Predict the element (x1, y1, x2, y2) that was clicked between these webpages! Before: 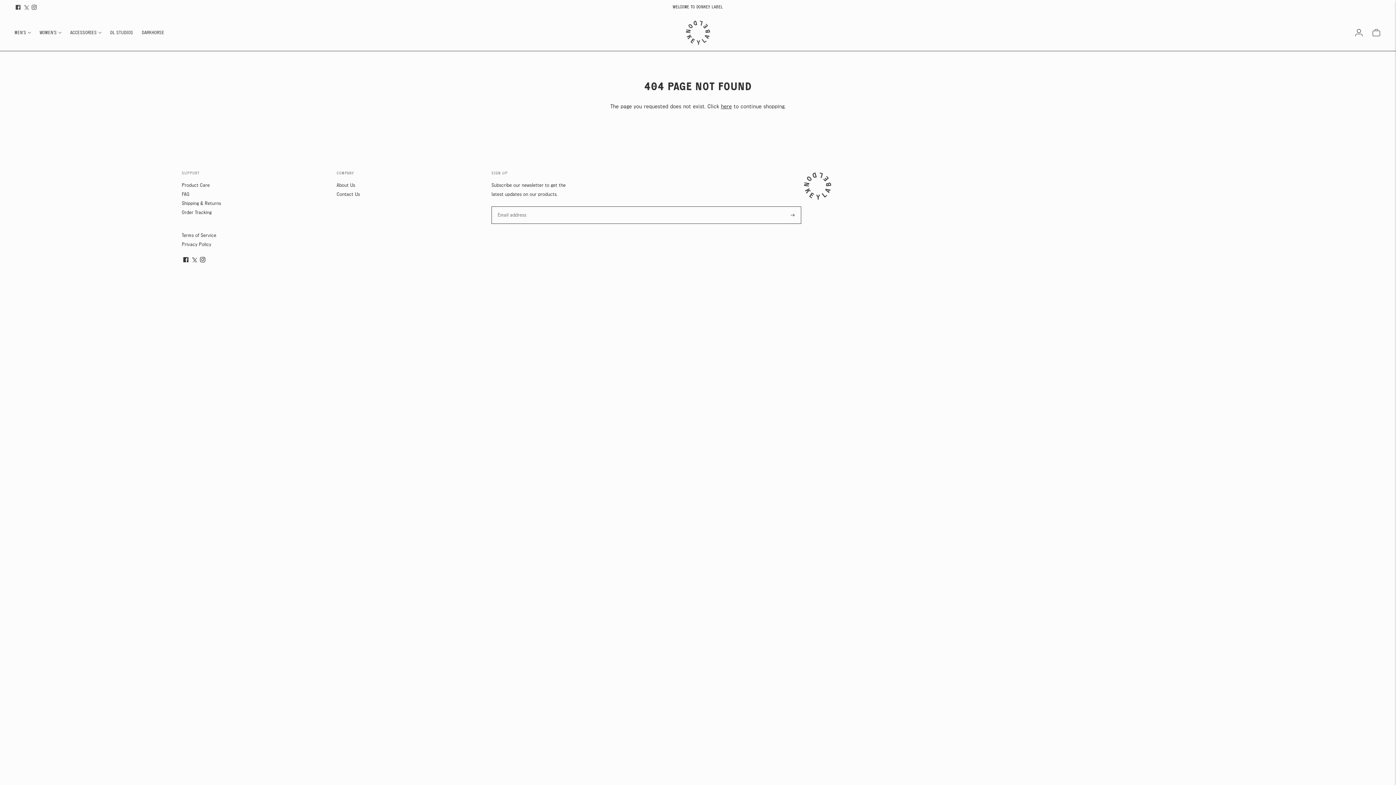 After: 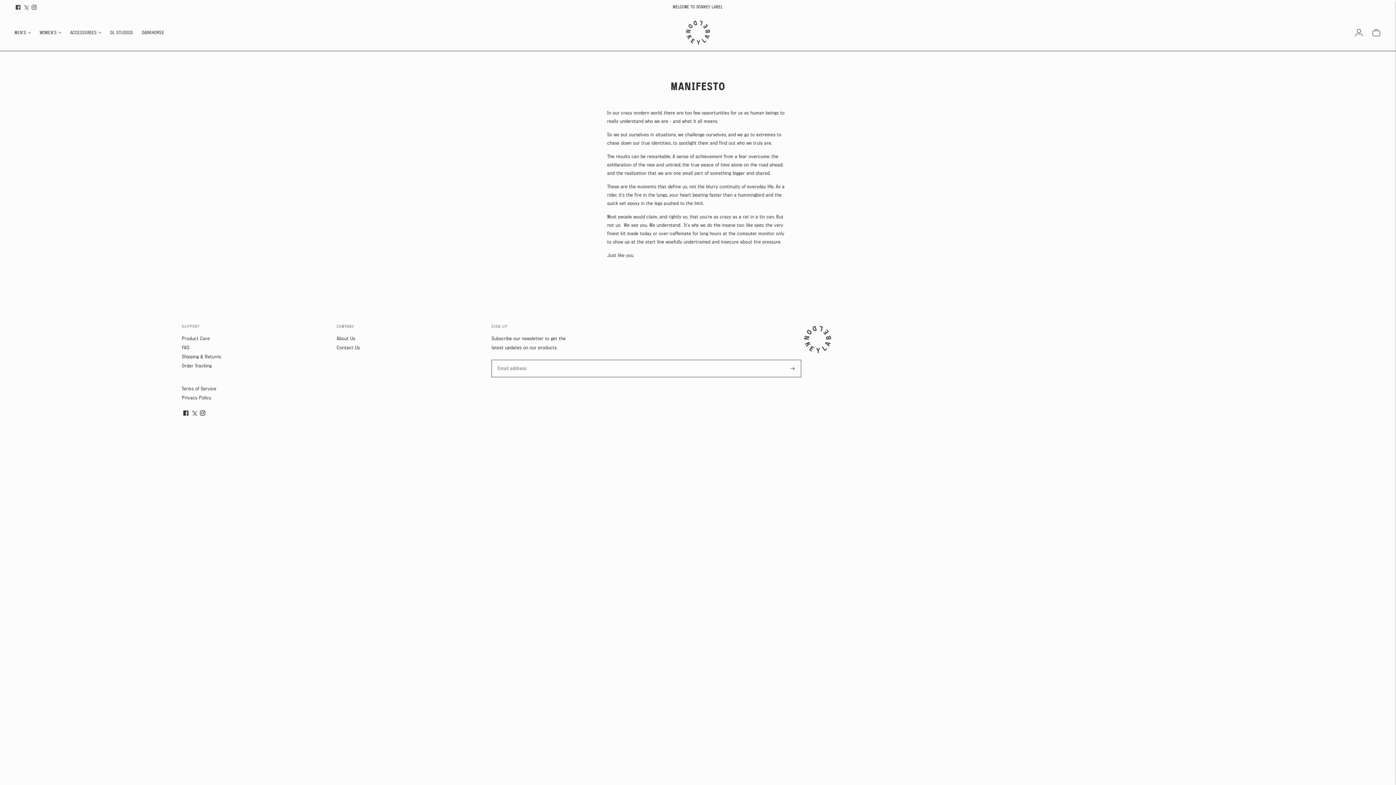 Action: bbox: (336, 182, 355, 188) label: About Us